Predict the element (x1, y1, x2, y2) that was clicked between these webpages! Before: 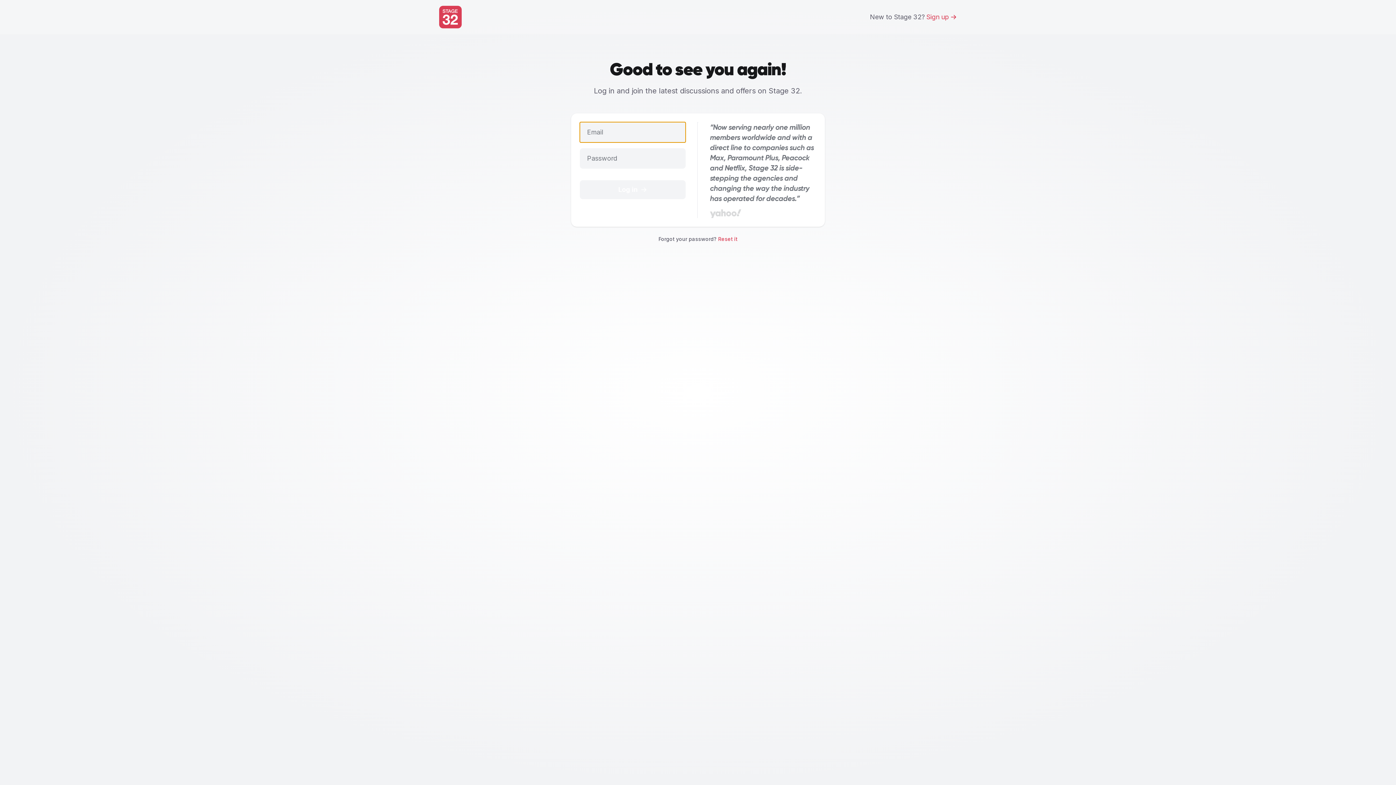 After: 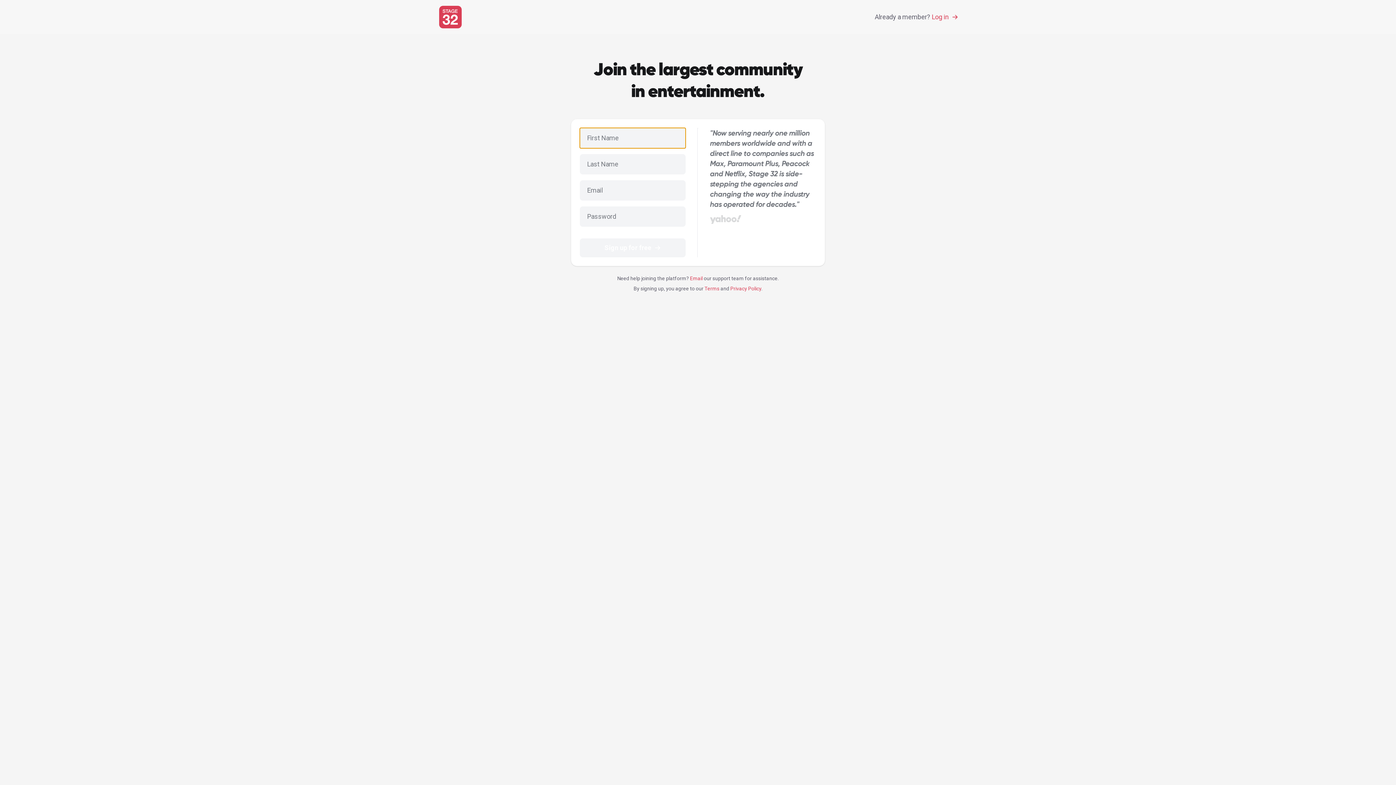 Action: bbox: (870, 12, 957, 22) label: New to Stage 32?
Sign up